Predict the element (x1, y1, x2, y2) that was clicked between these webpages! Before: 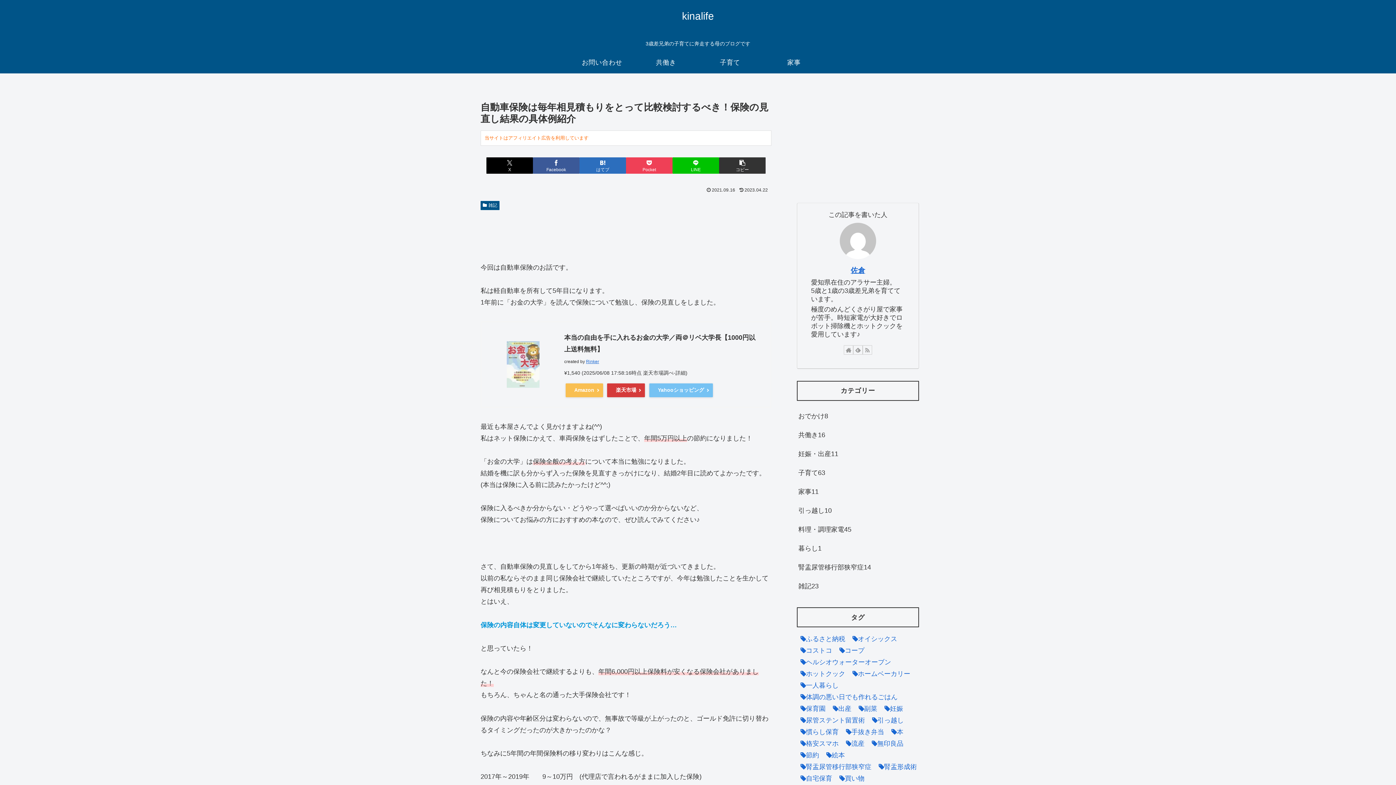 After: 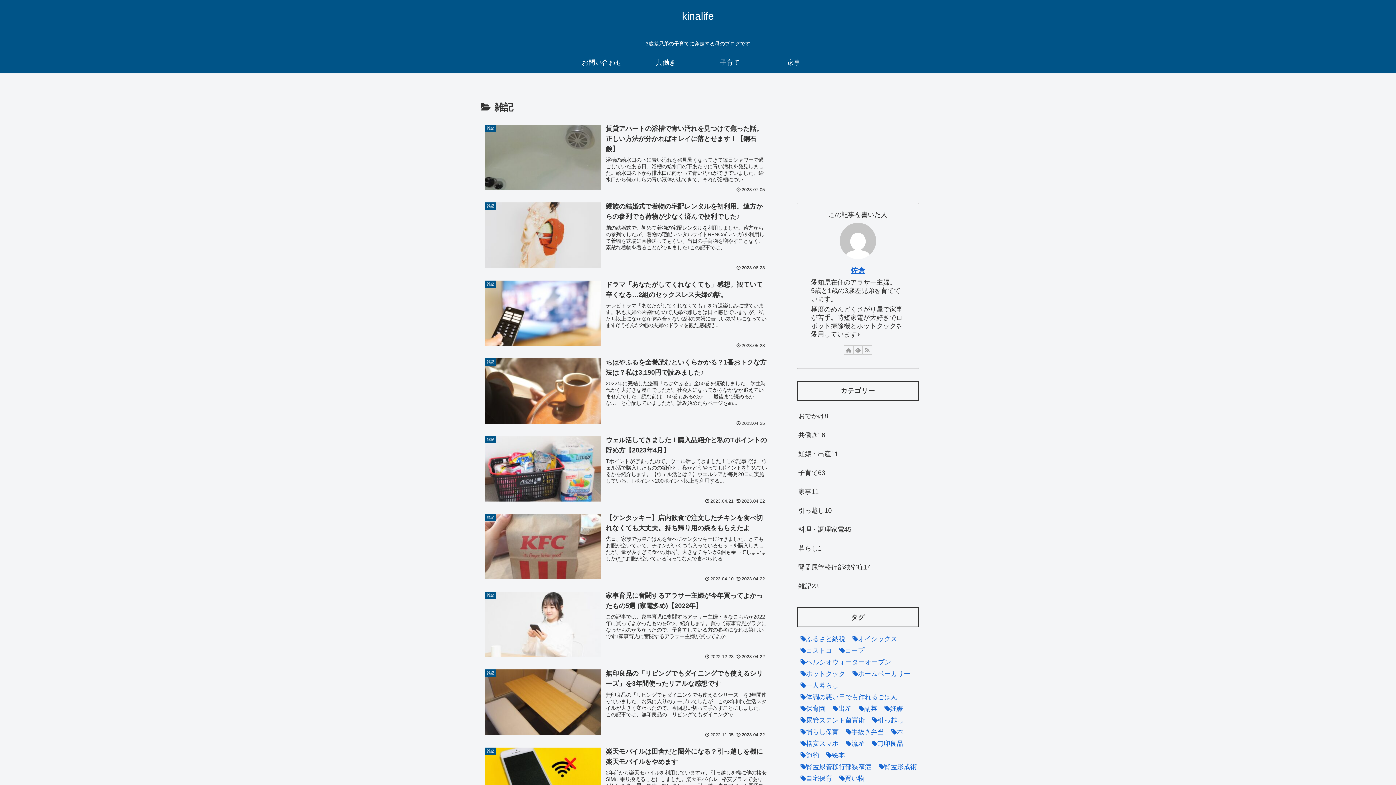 Action: bbox: (480, 201, 499, 210) label: 雑記